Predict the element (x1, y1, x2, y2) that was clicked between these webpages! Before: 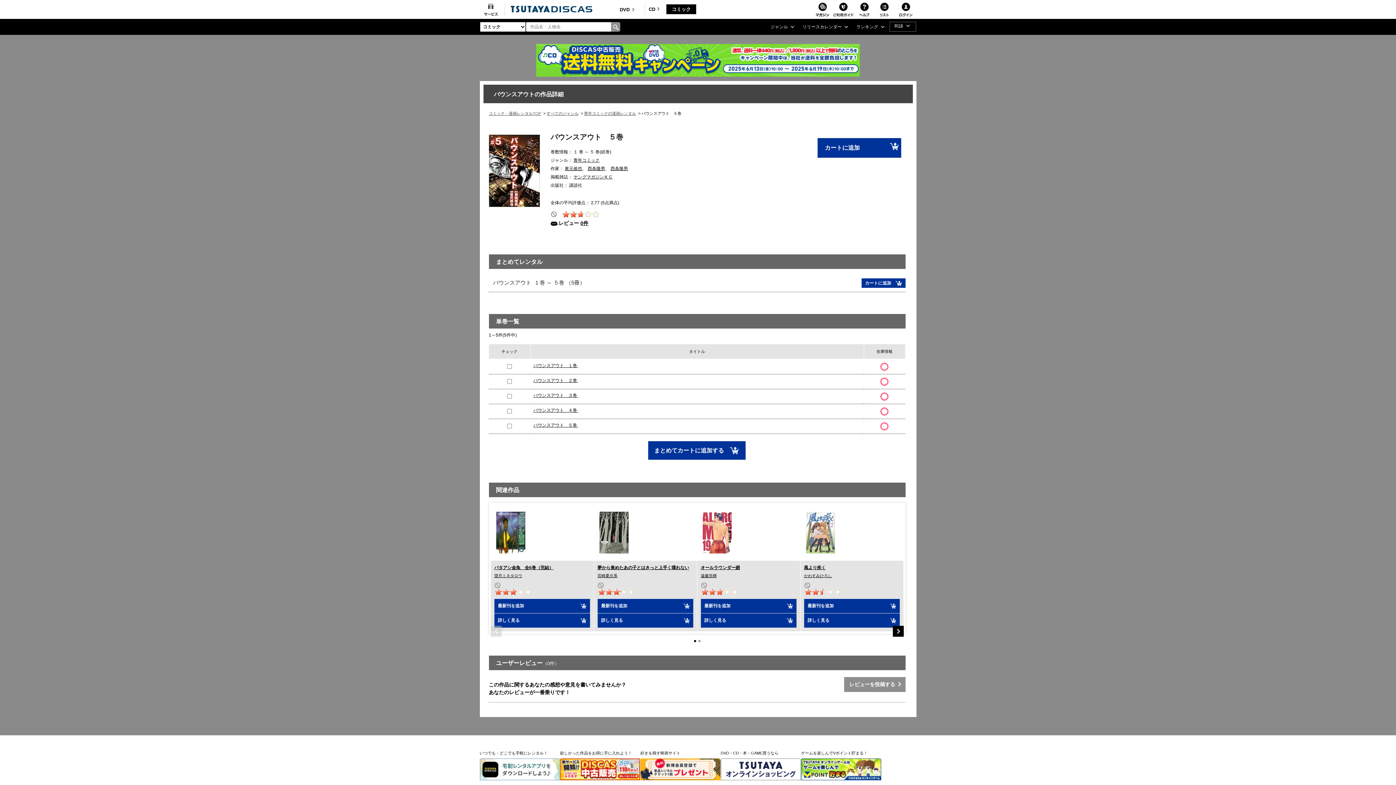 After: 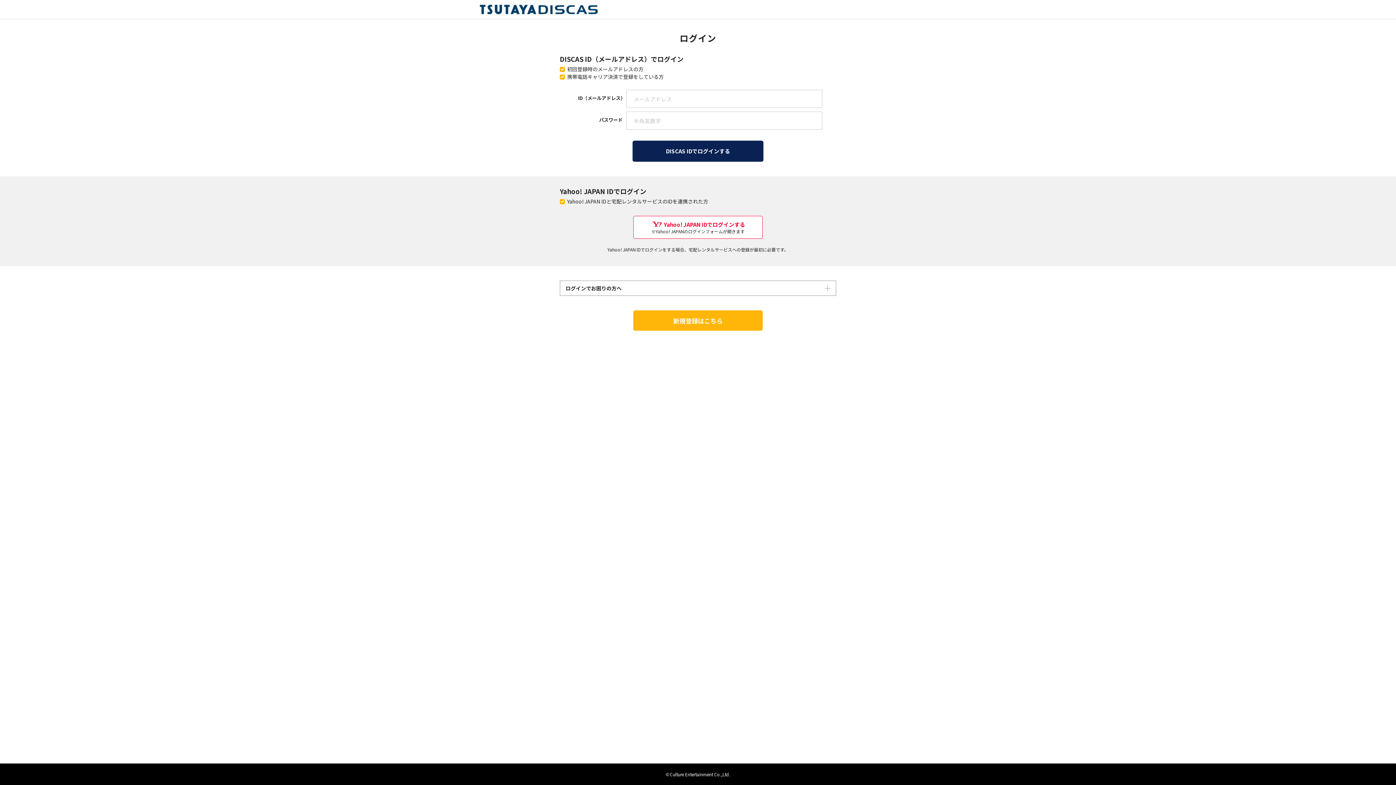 Action: bbox: (844, 677, 905, 692) label: レビューを投稿する  